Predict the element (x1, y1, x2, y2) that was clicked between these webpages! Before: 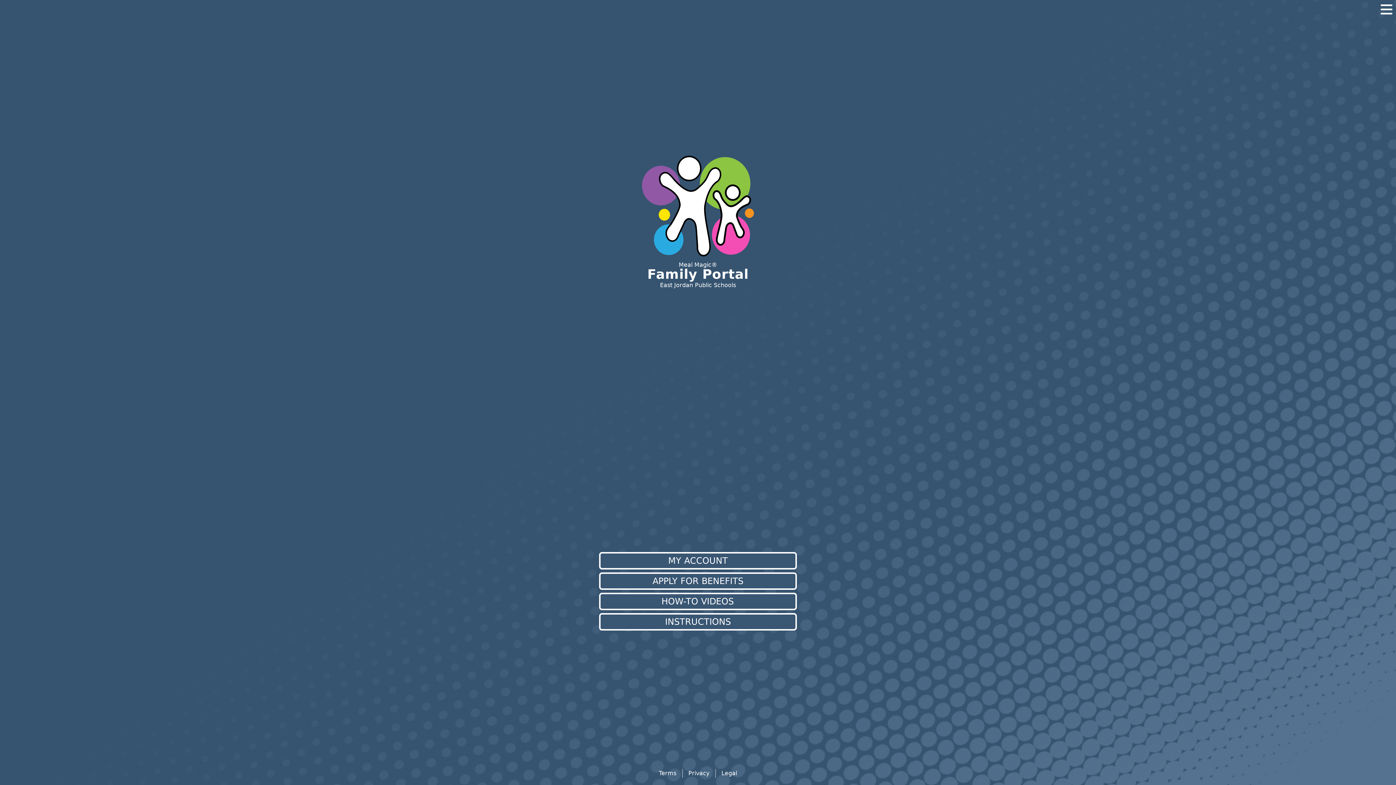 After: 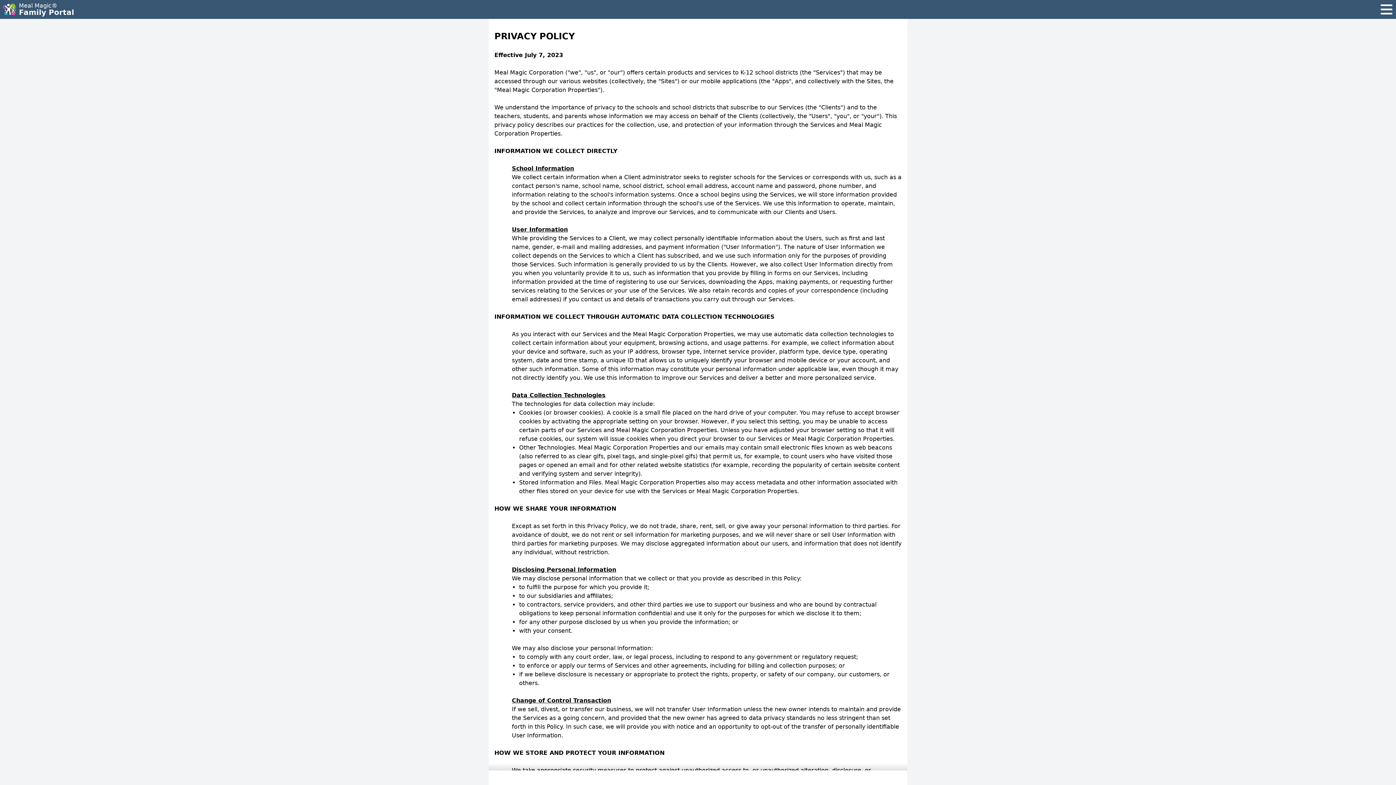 Action: label: Privacy bbox: (682, 769, 715, 778)